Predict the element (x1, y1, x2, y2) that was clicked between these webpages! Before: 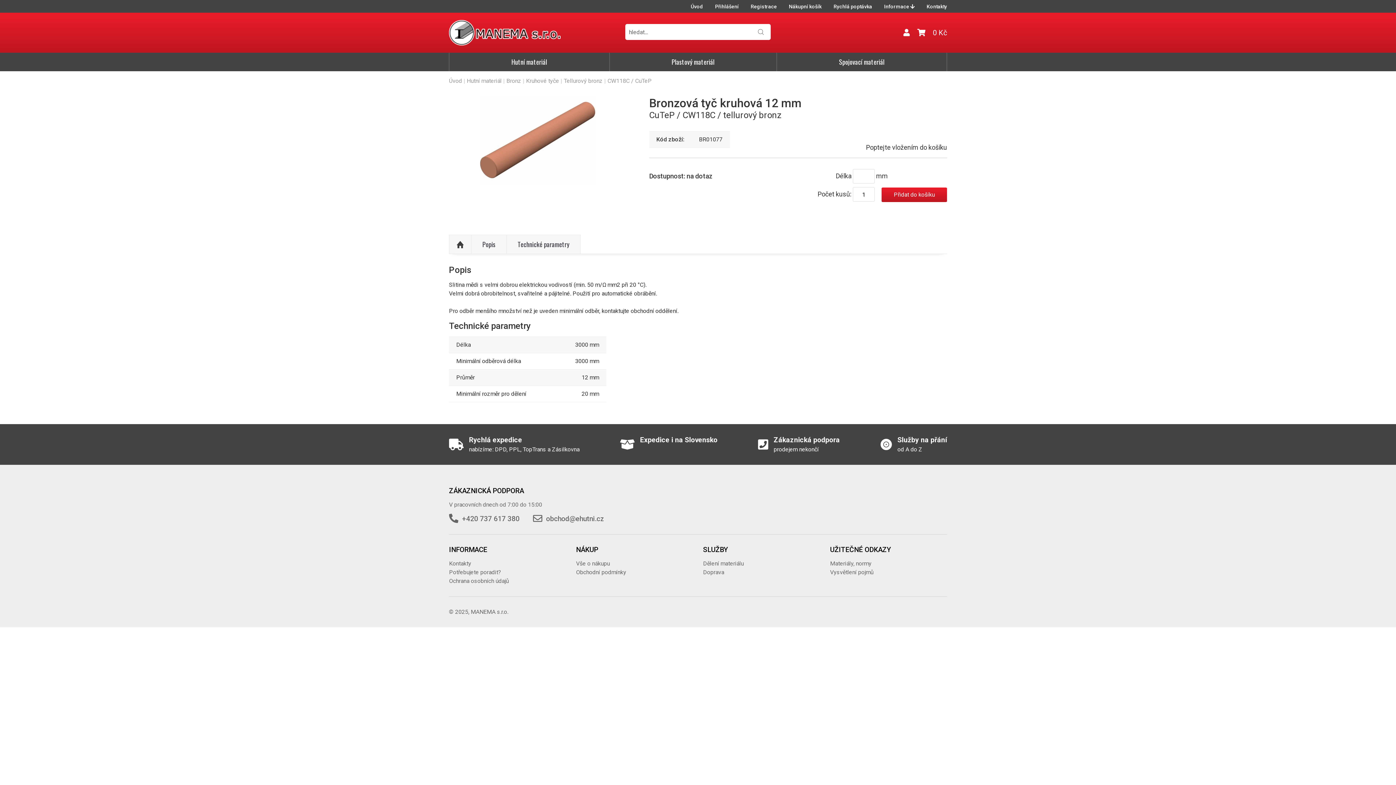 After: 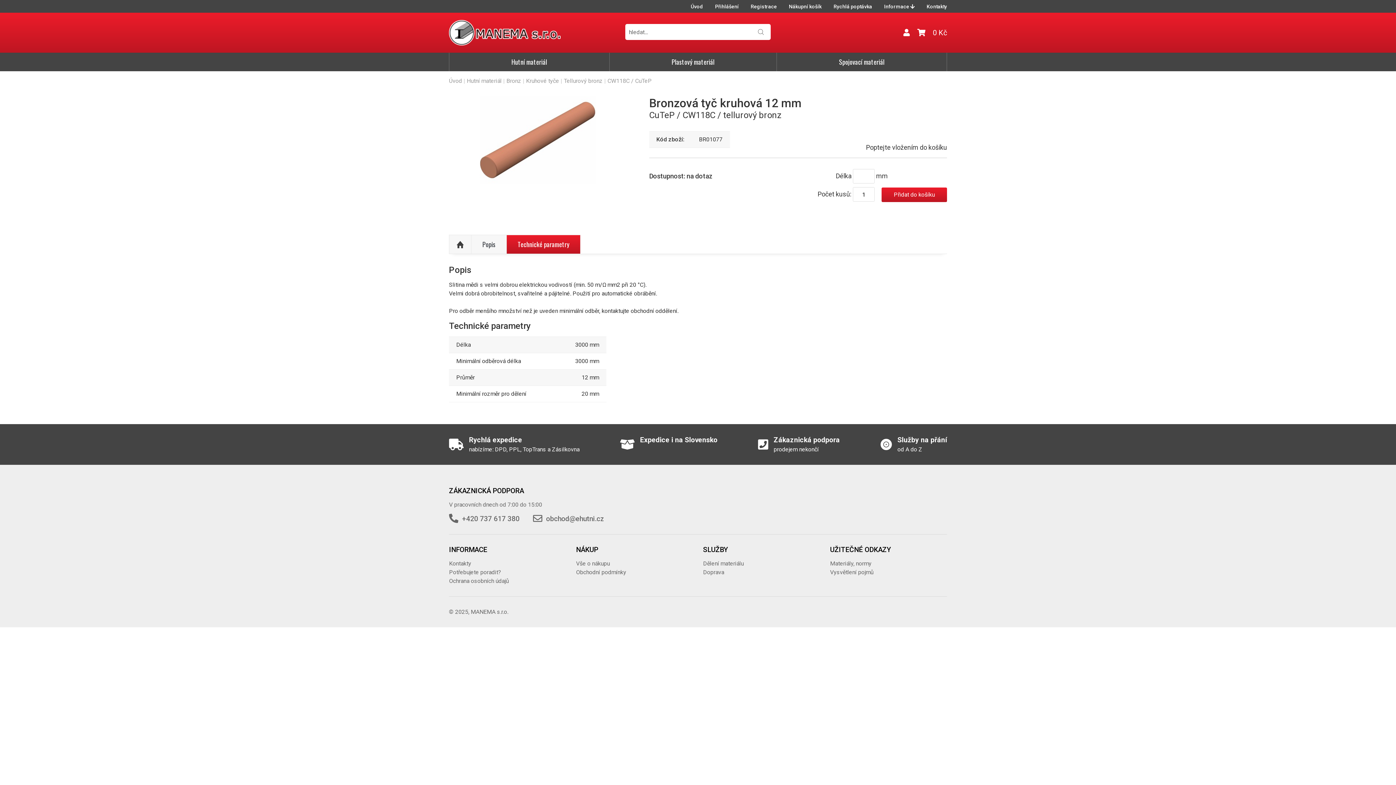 Action: label: Technické parametry bbox: (506, 235, 580, 253)